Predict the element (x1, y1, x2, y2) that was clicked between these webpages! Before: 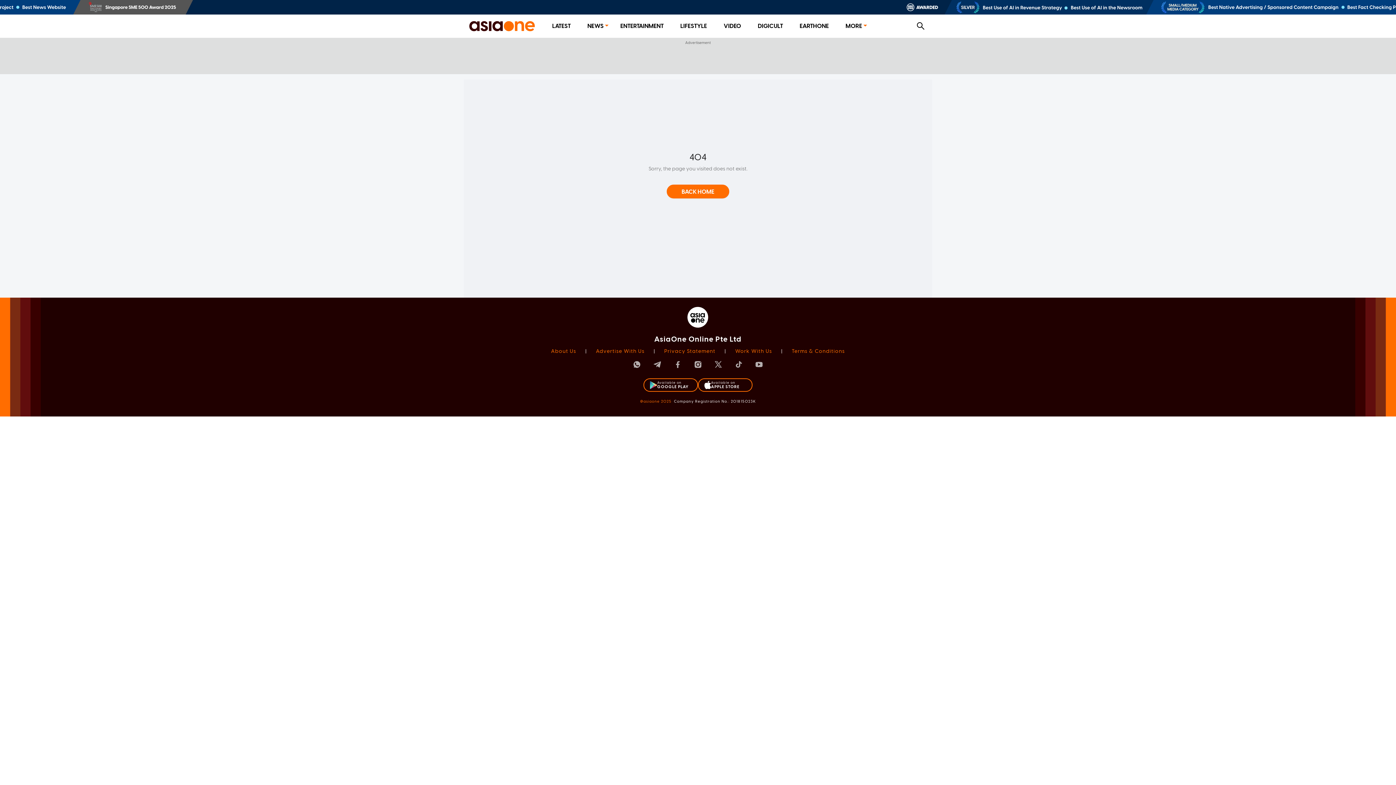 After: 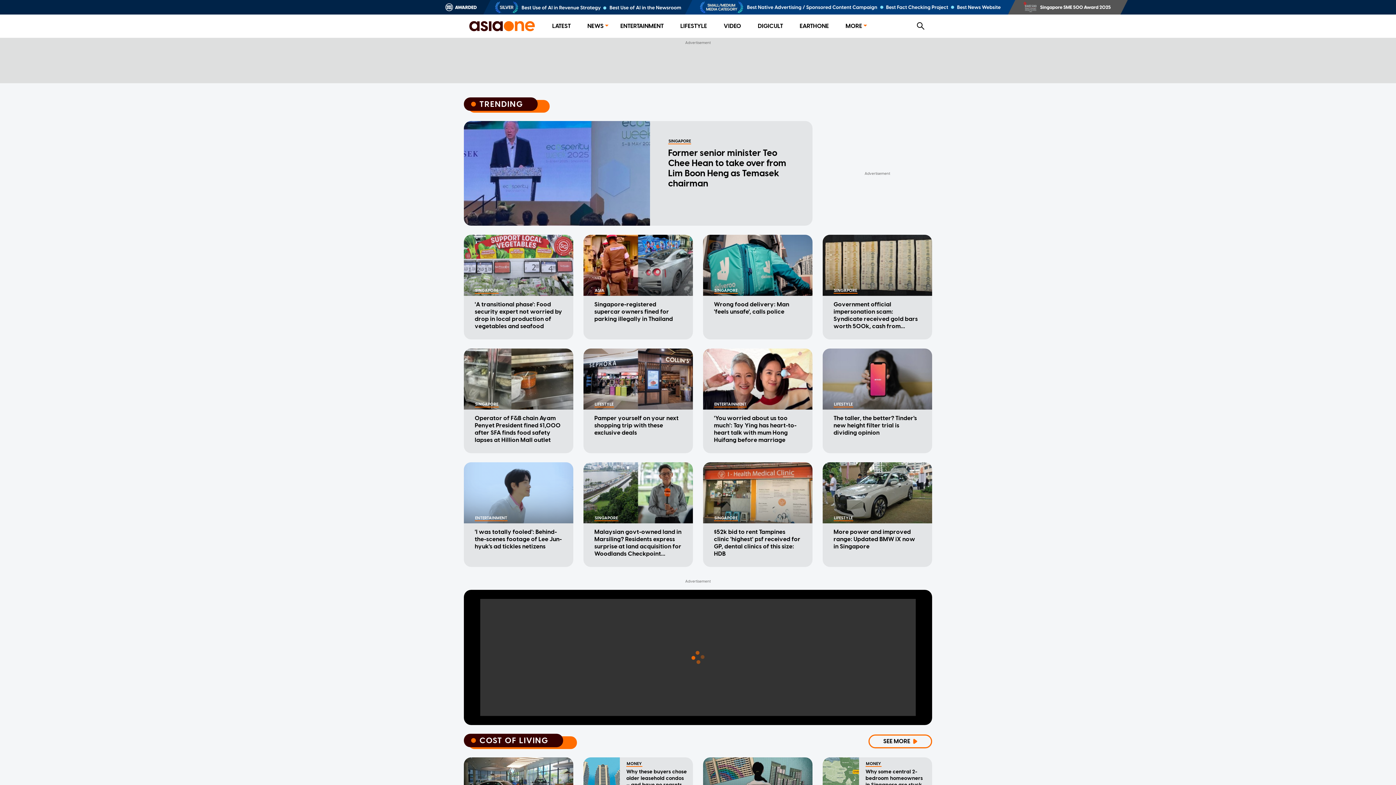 Action: bbox: (666, 184, 729, 198) label: BACK HOME